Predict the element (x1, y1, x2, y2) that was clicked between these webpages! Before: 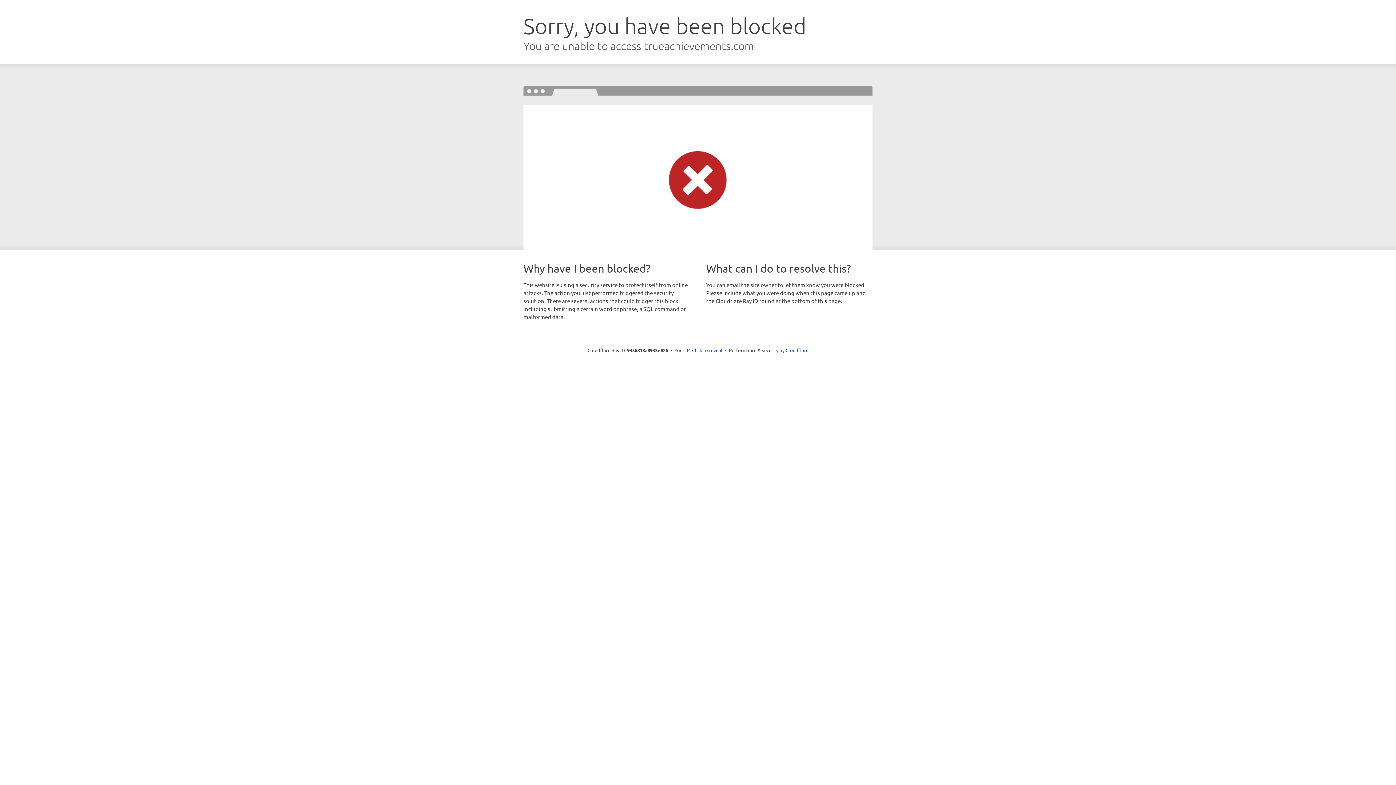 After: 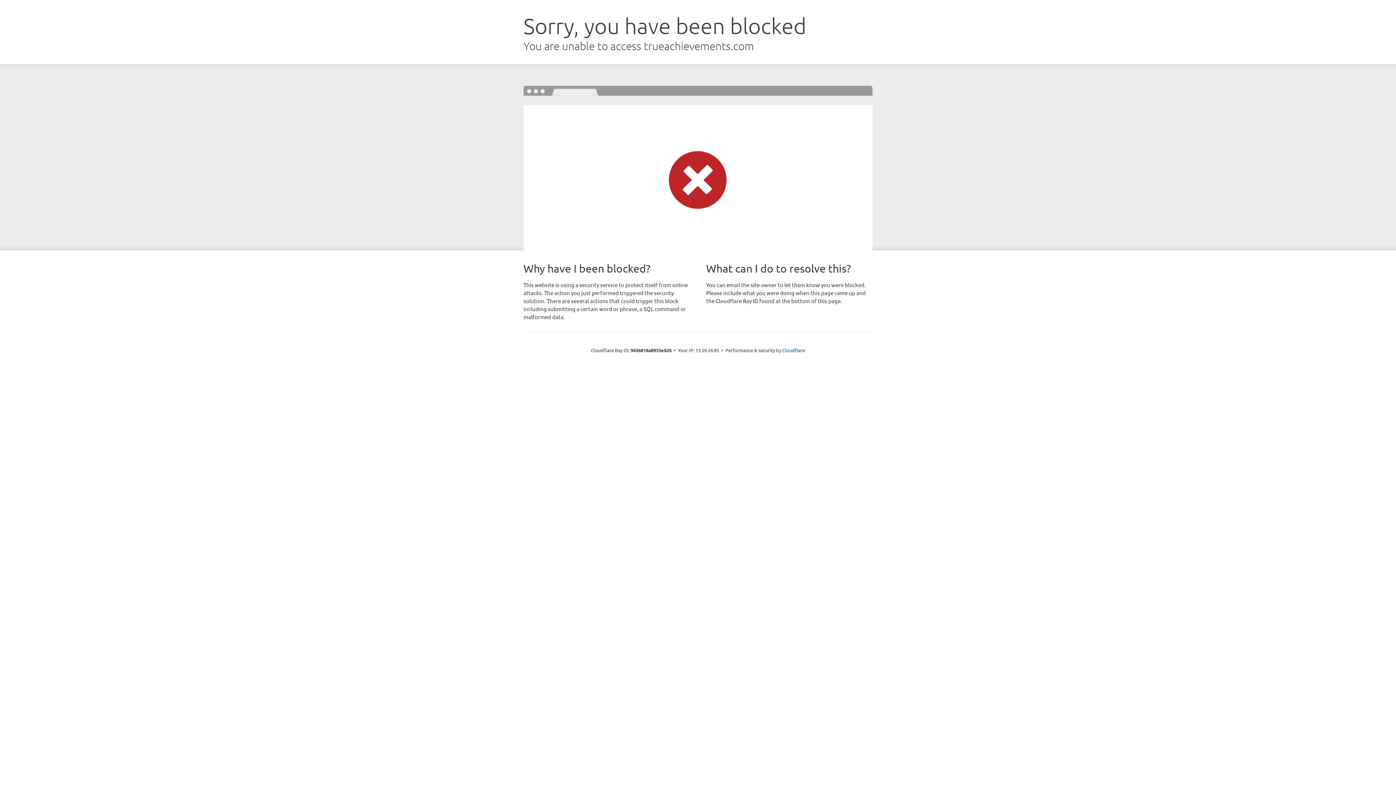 Action: bbox: (692, 346, 722, 353) label: Click to reveal